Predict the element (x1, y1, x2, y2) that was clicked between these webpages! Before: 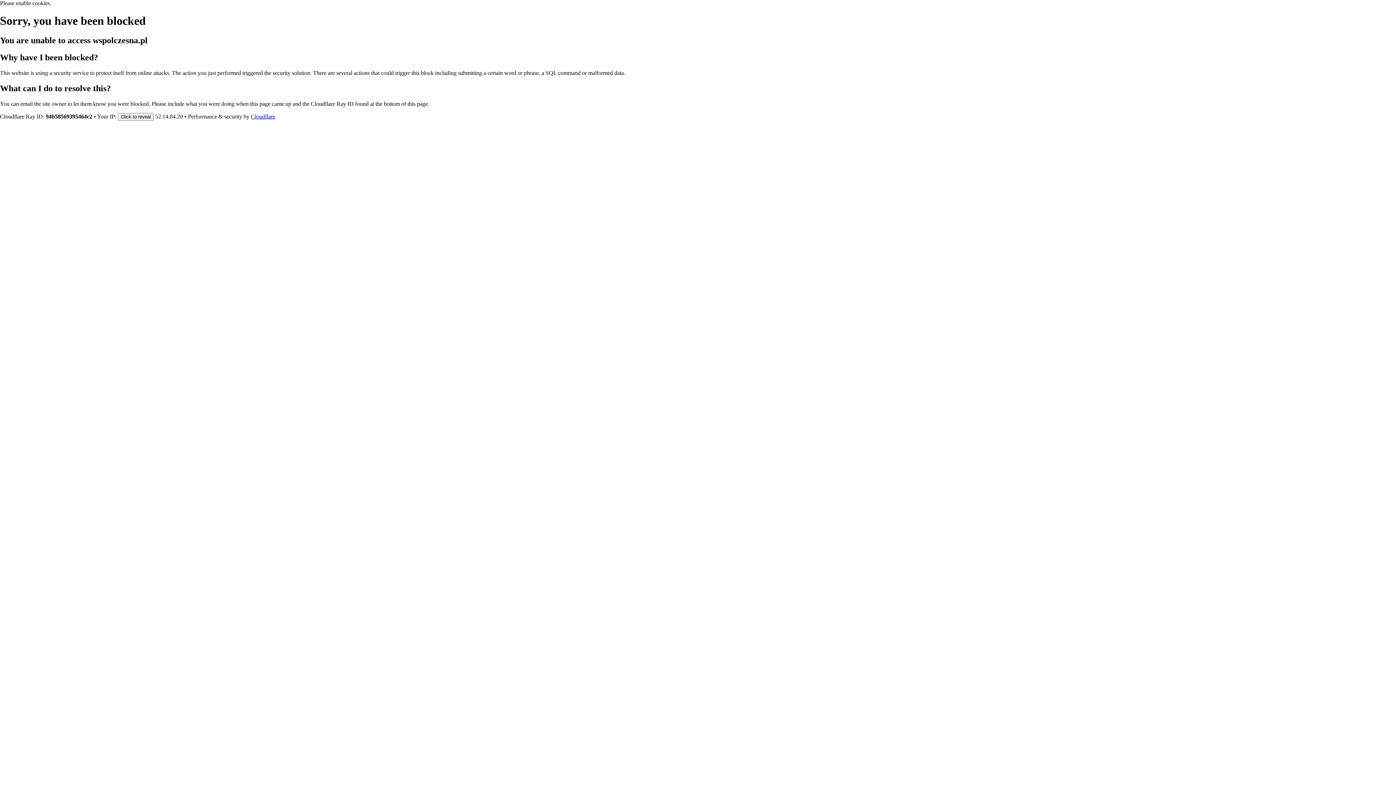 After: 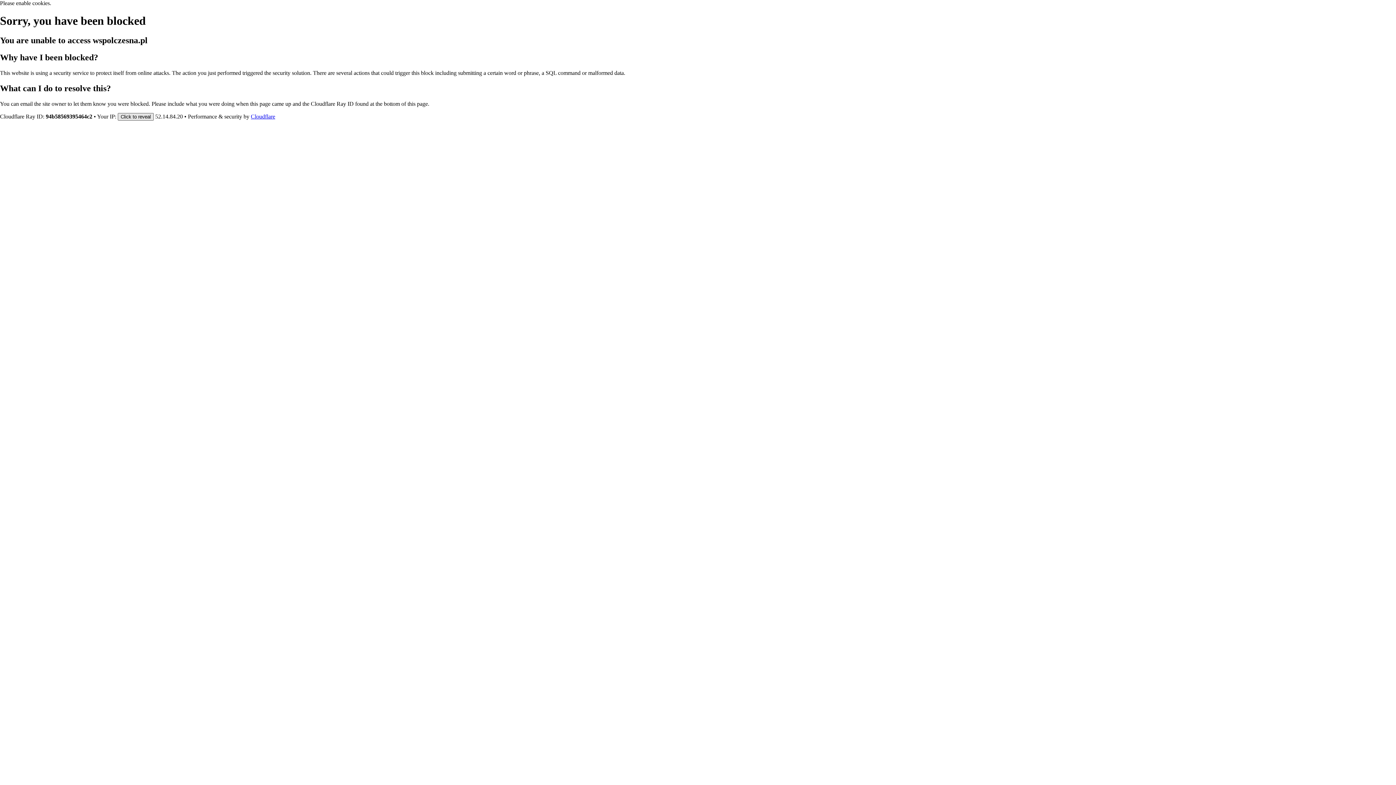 Action: bbox: (117, 112, 153, 120) label: Click to reveal